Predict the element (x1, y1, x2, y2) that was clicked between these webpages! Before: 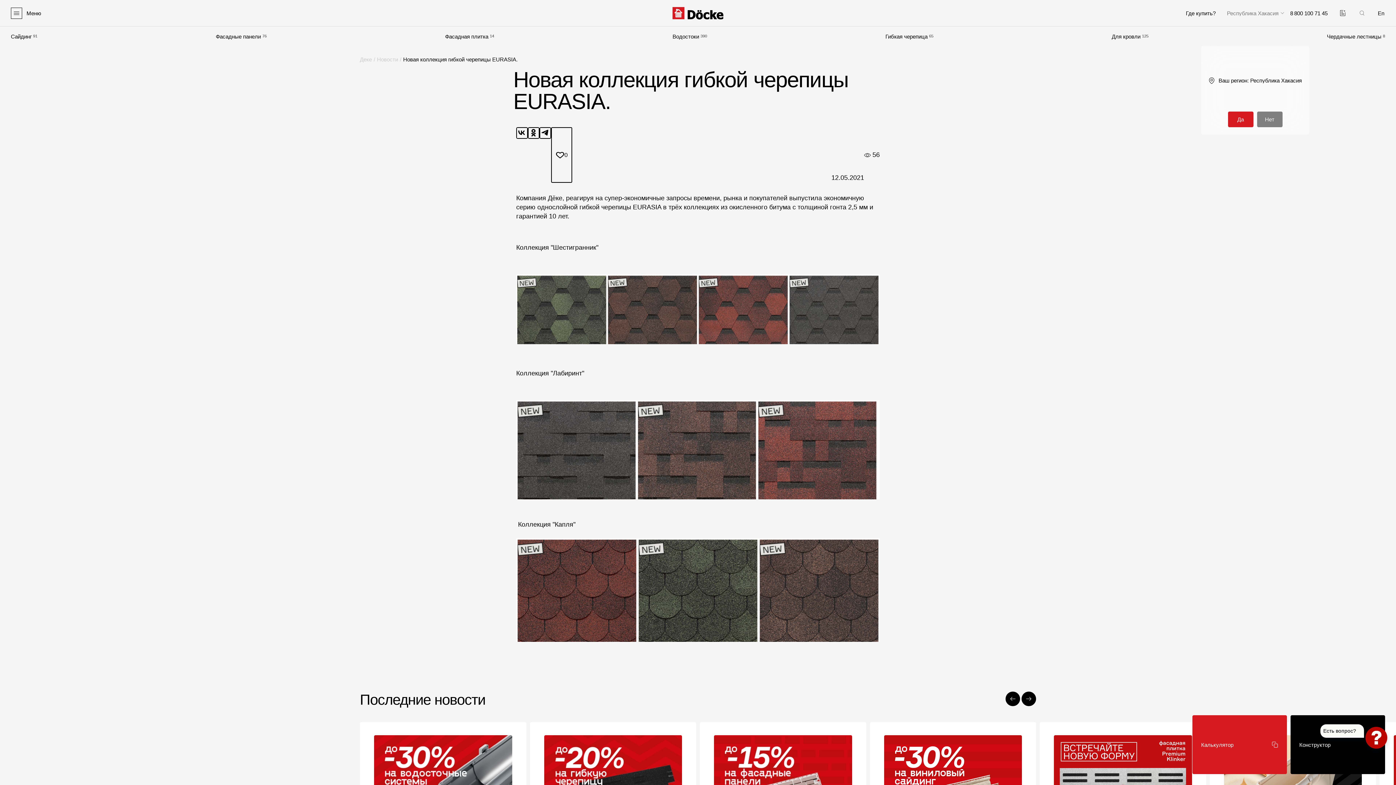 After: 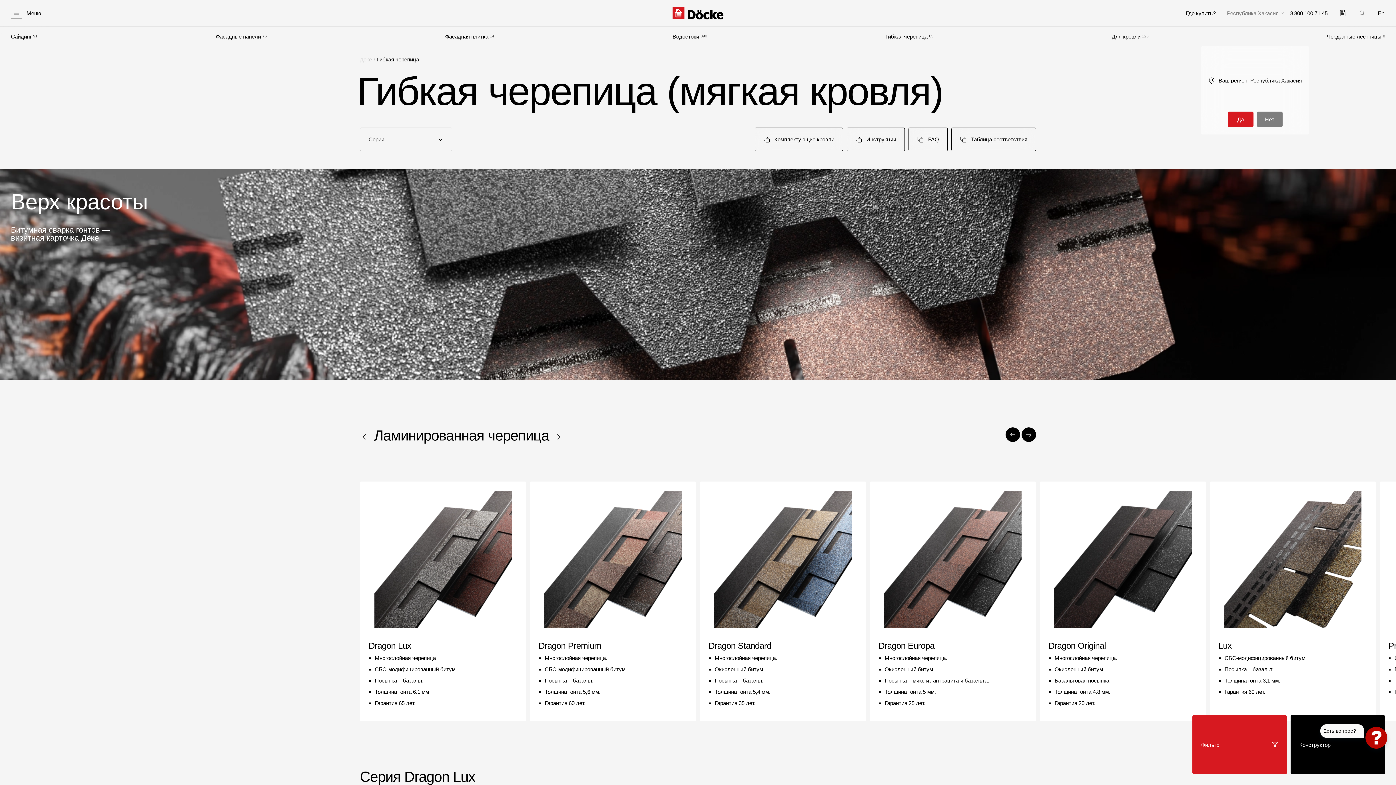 Action: bbox: (885, 33, 927, 39) label: Гибкая черепица